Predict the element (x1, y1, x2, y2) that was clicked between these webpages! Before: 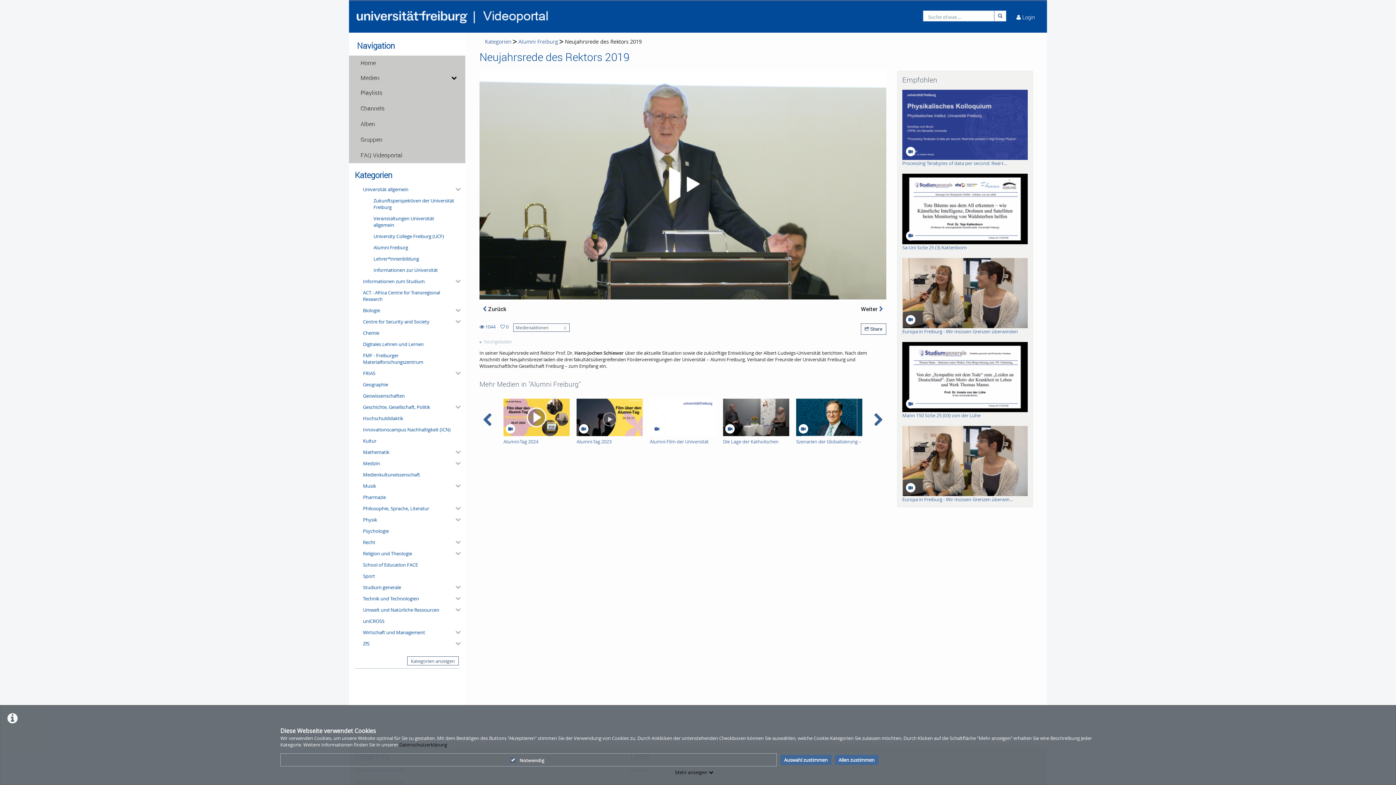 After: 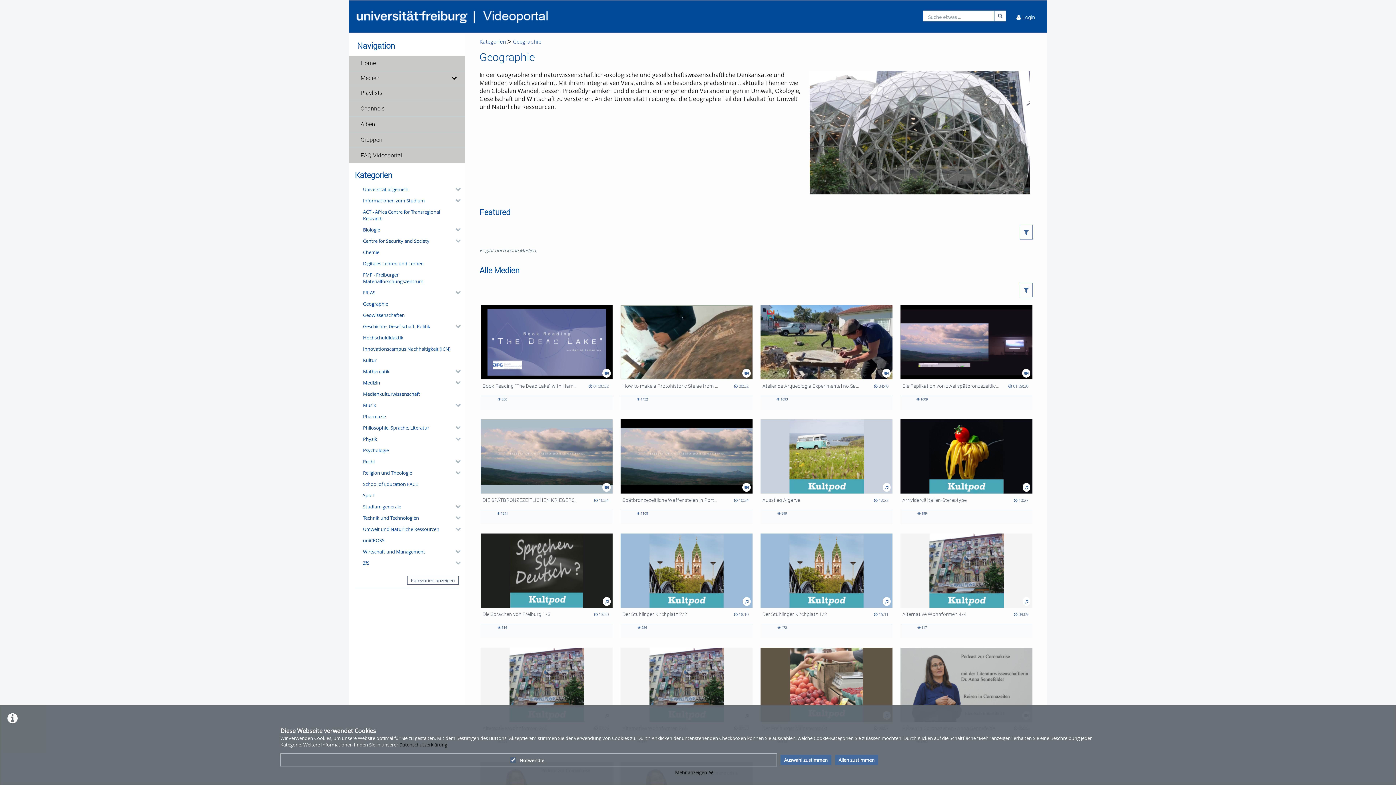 Action: bbox: (360, 378, 459, 390) label: Geographie